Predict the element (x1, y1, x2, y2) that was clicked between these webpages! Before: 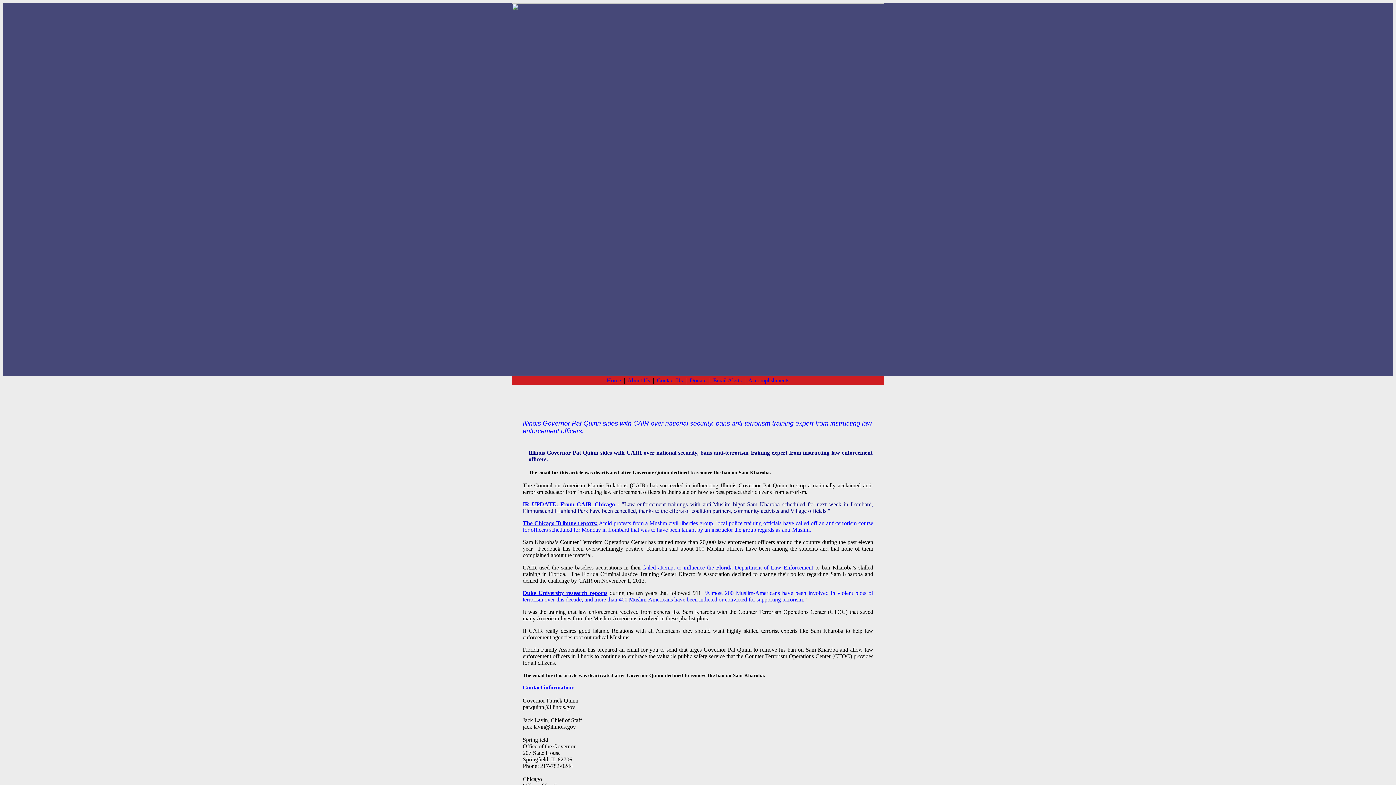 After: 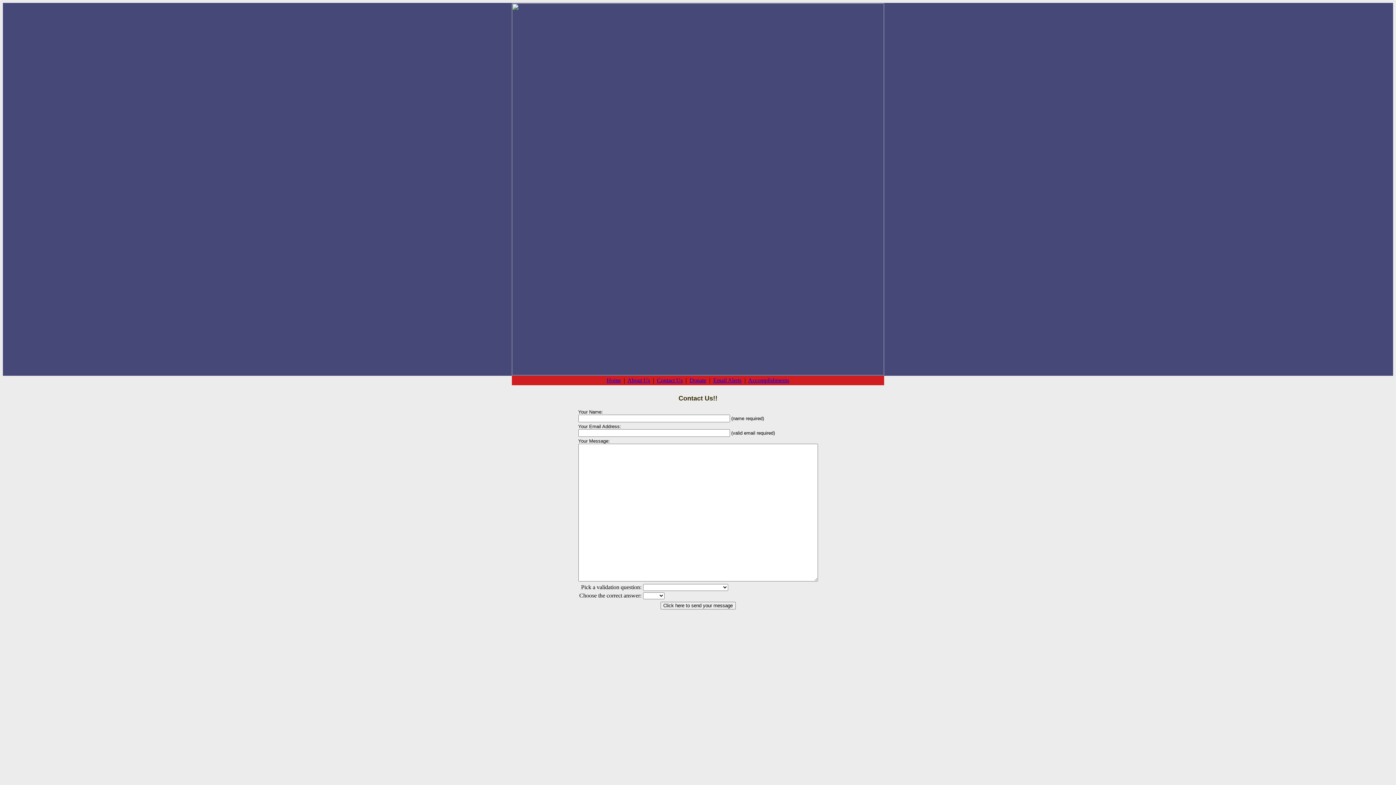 Action: bbox: (657, 377, 682, 383) label: Contact Us